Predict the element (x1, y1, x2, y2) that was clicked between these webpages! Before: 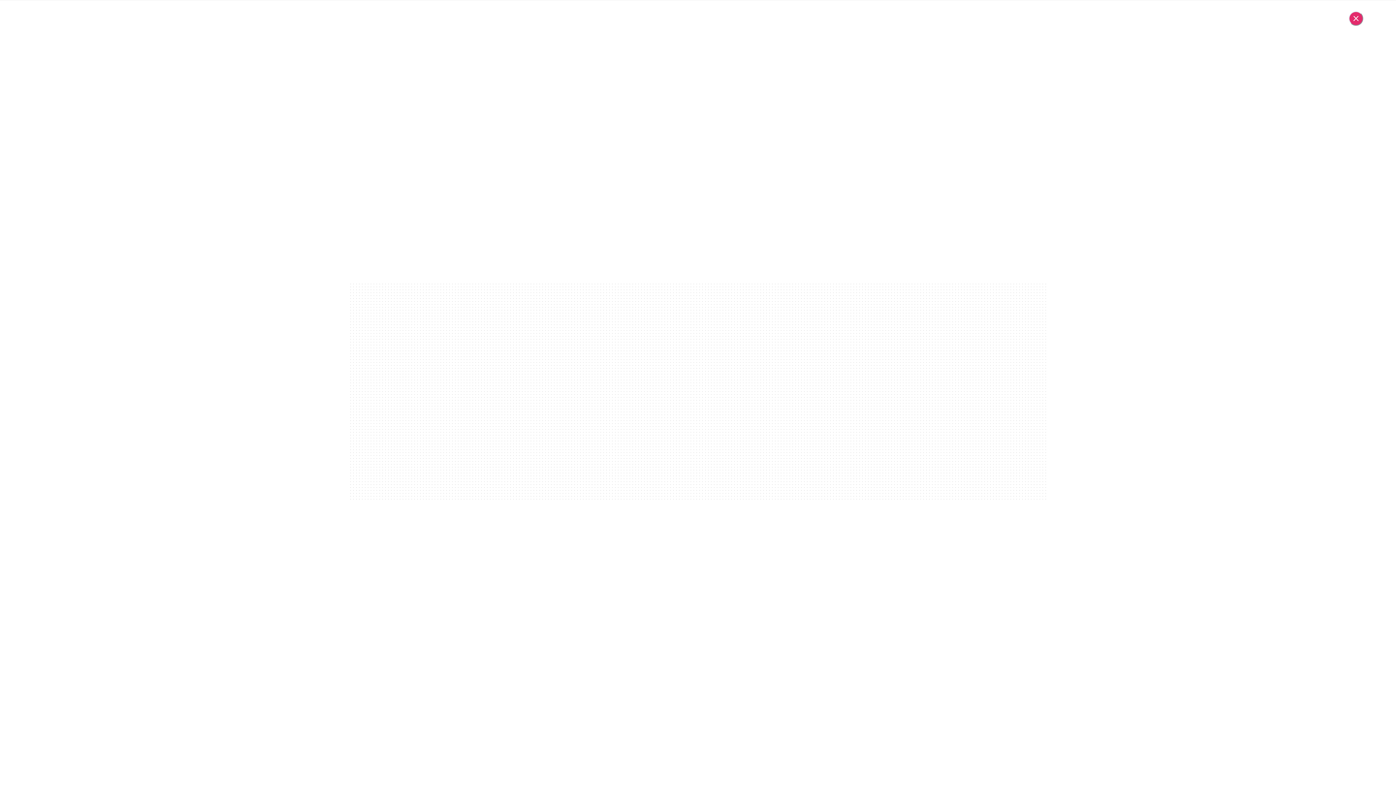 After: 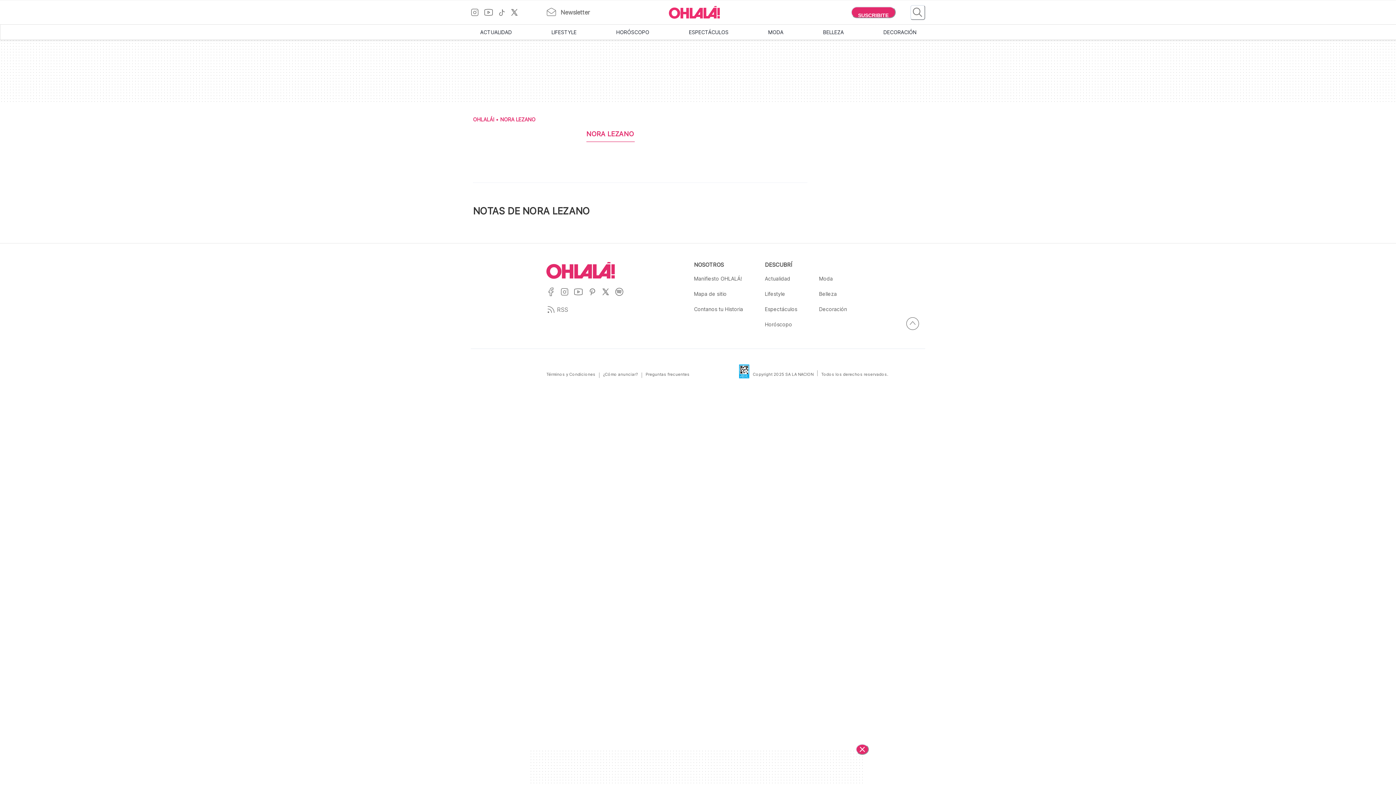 Action: label: Cerrar bbox: (1349, 11, 1363, 25)